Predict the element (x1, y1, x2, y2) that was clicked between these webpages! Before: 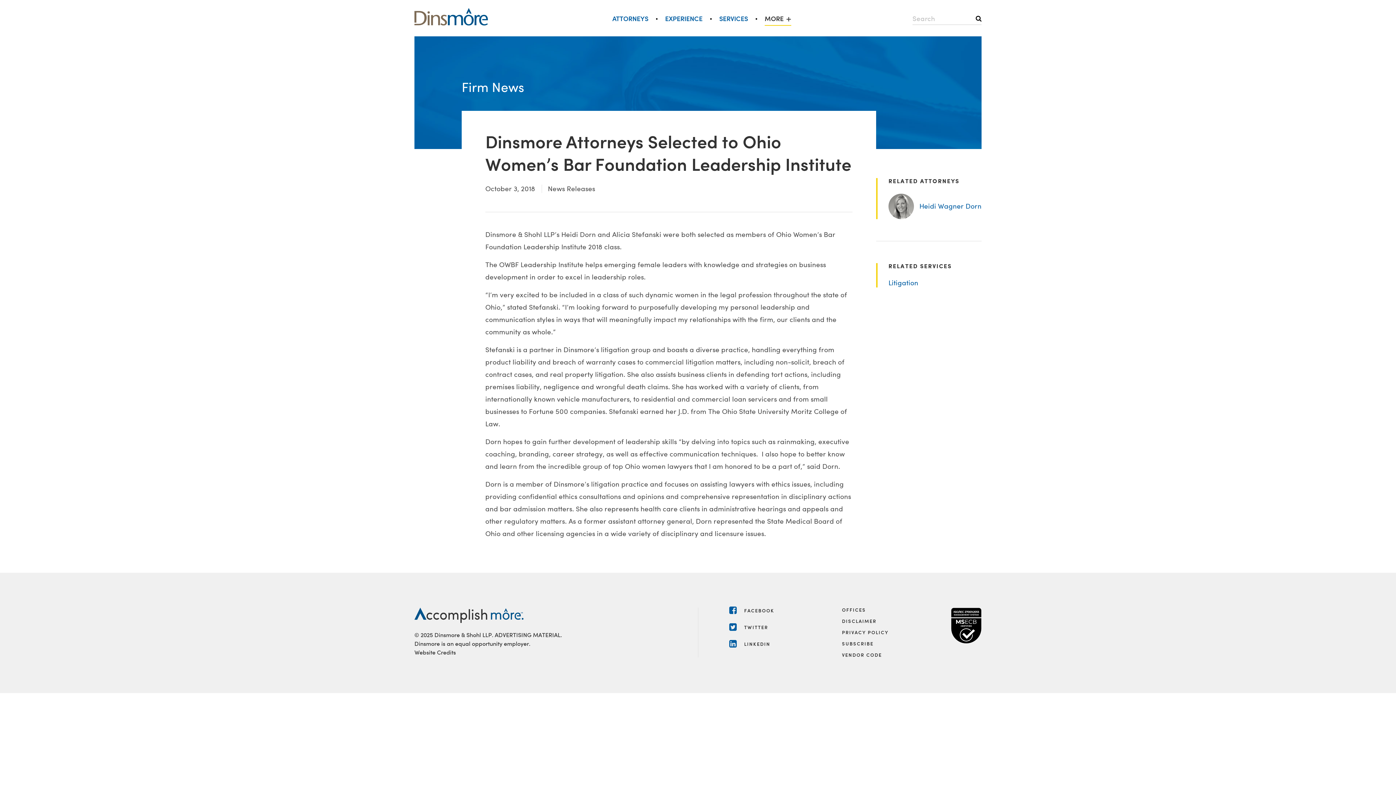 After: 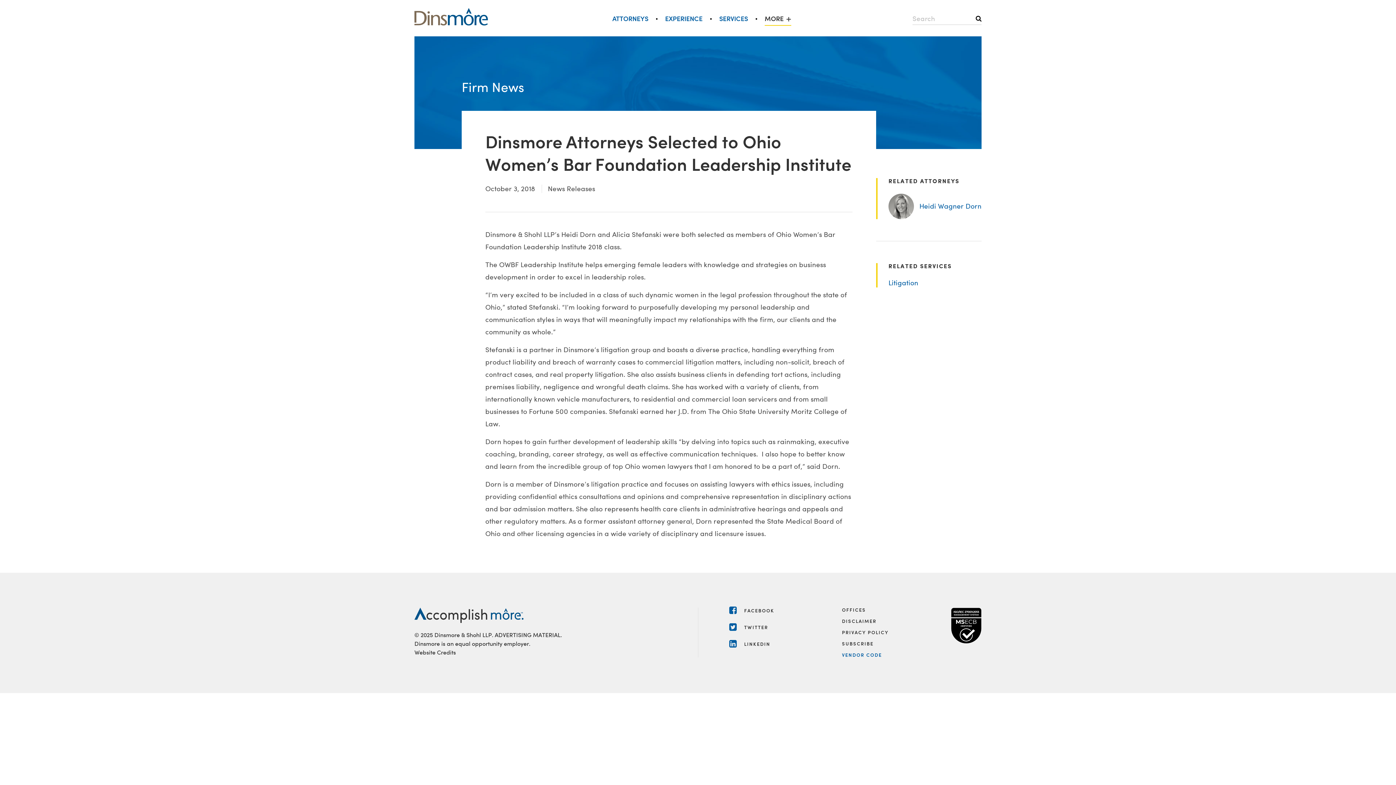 Action: label: VENDOR CODE bbox: (842, 652, 882, 658)